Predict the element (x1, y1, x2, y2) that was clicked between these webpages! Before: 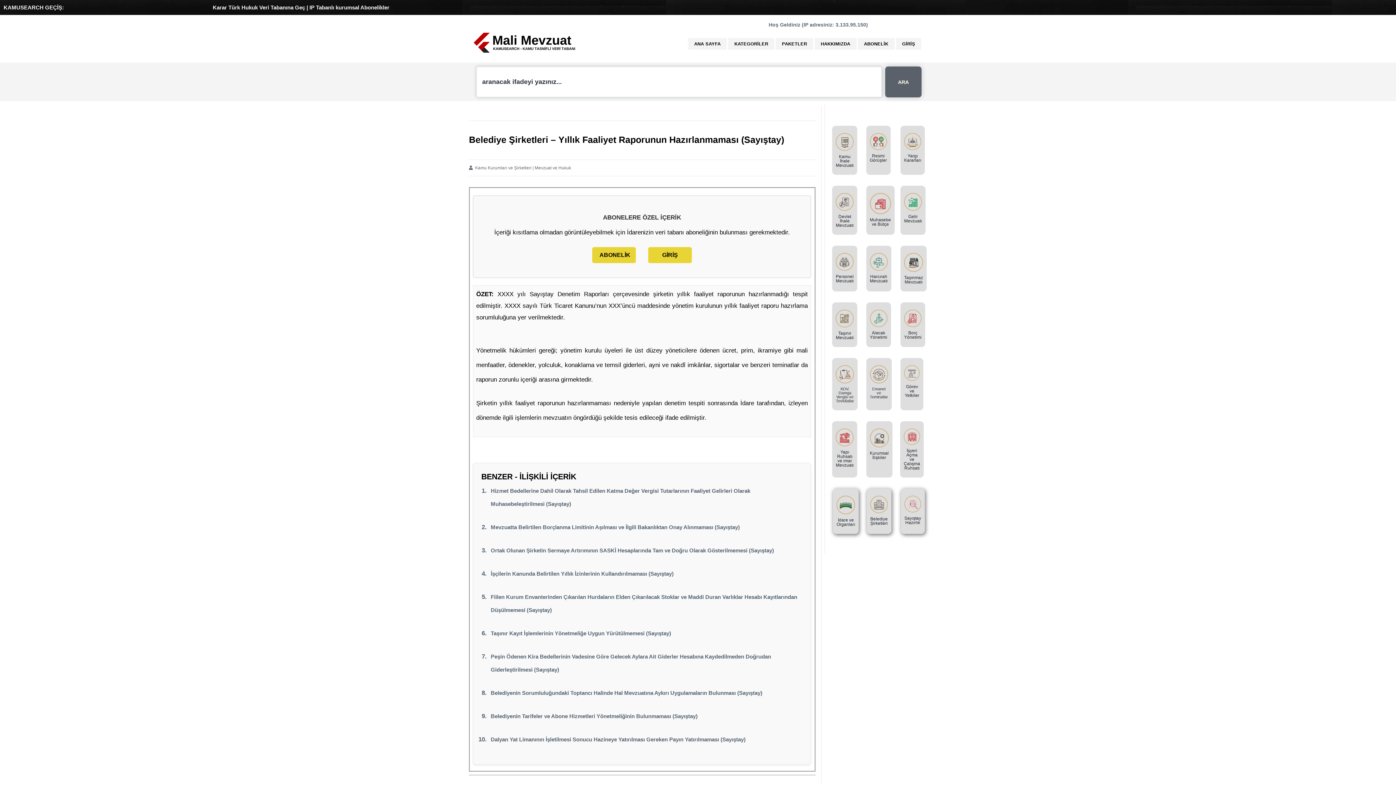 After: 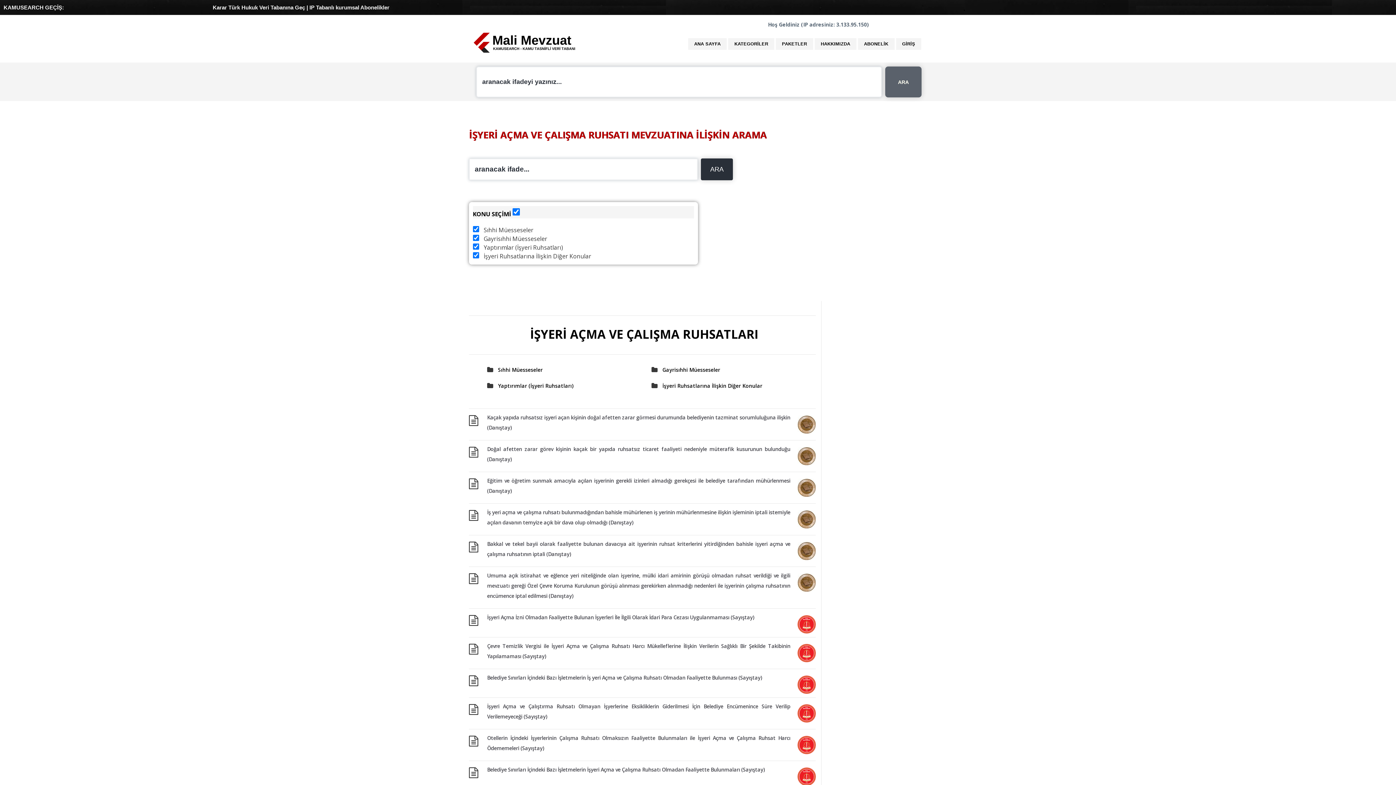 Action: bbox: (904, 428, 920, 445)